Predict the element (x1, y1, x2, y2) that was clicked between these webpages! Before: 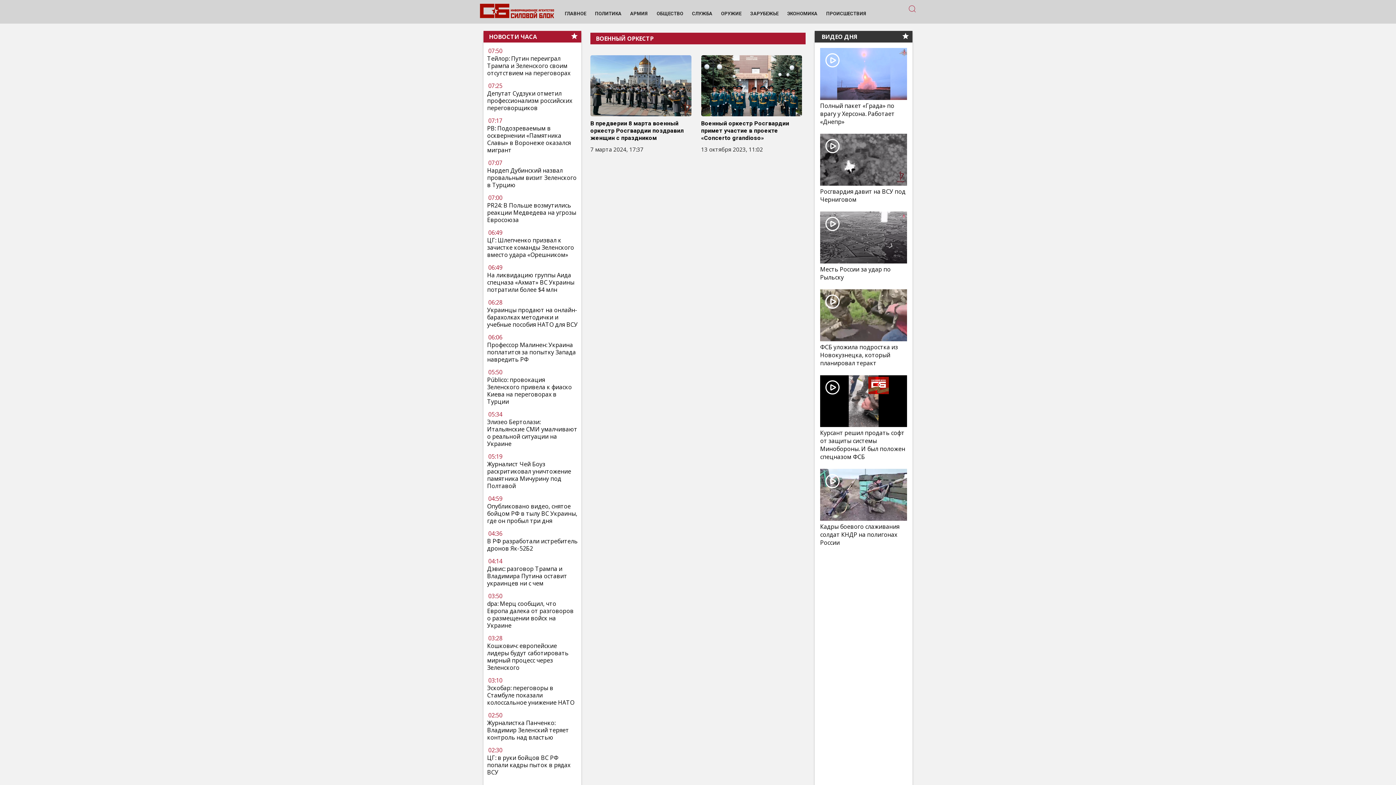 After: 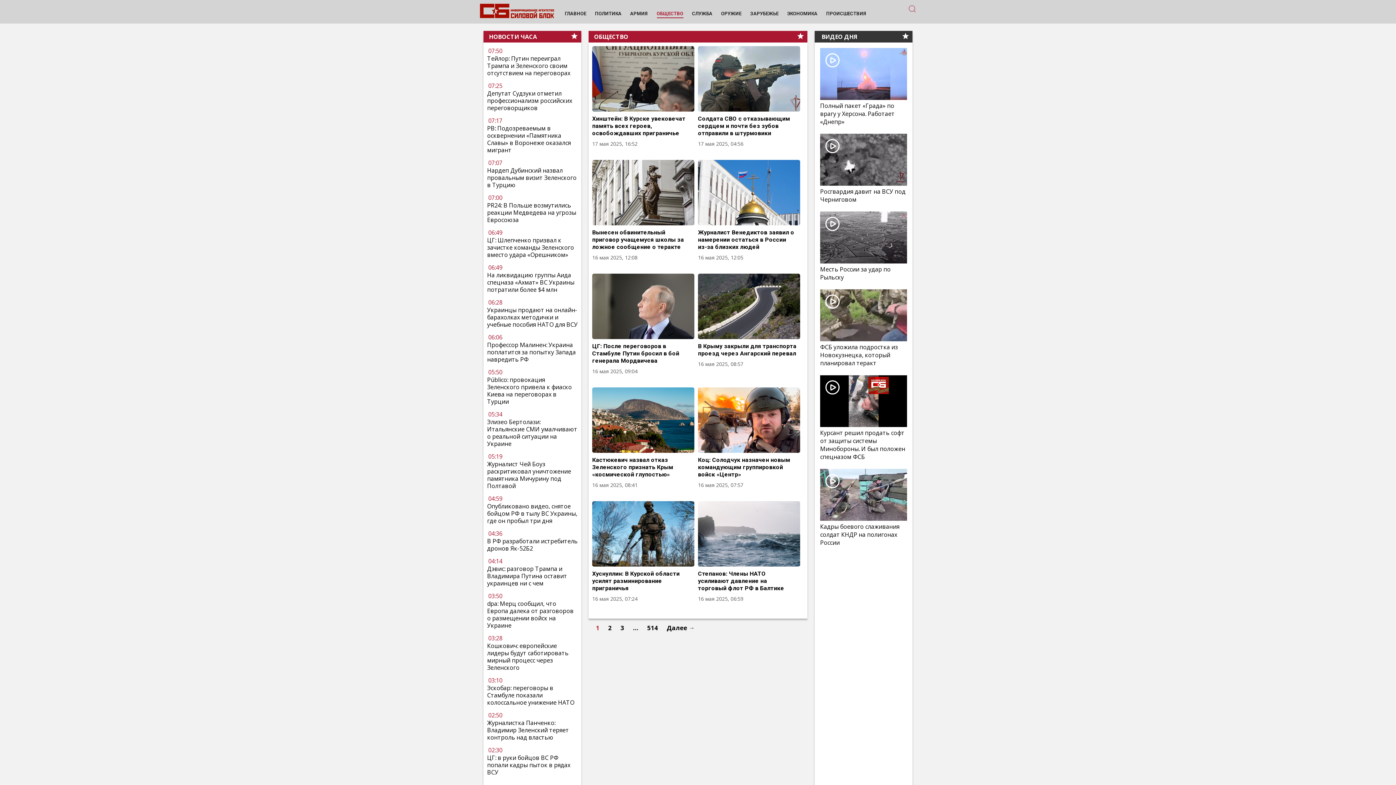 Action: bbox: (656, 10, 683, 16) label: ОБЩЕСТВО